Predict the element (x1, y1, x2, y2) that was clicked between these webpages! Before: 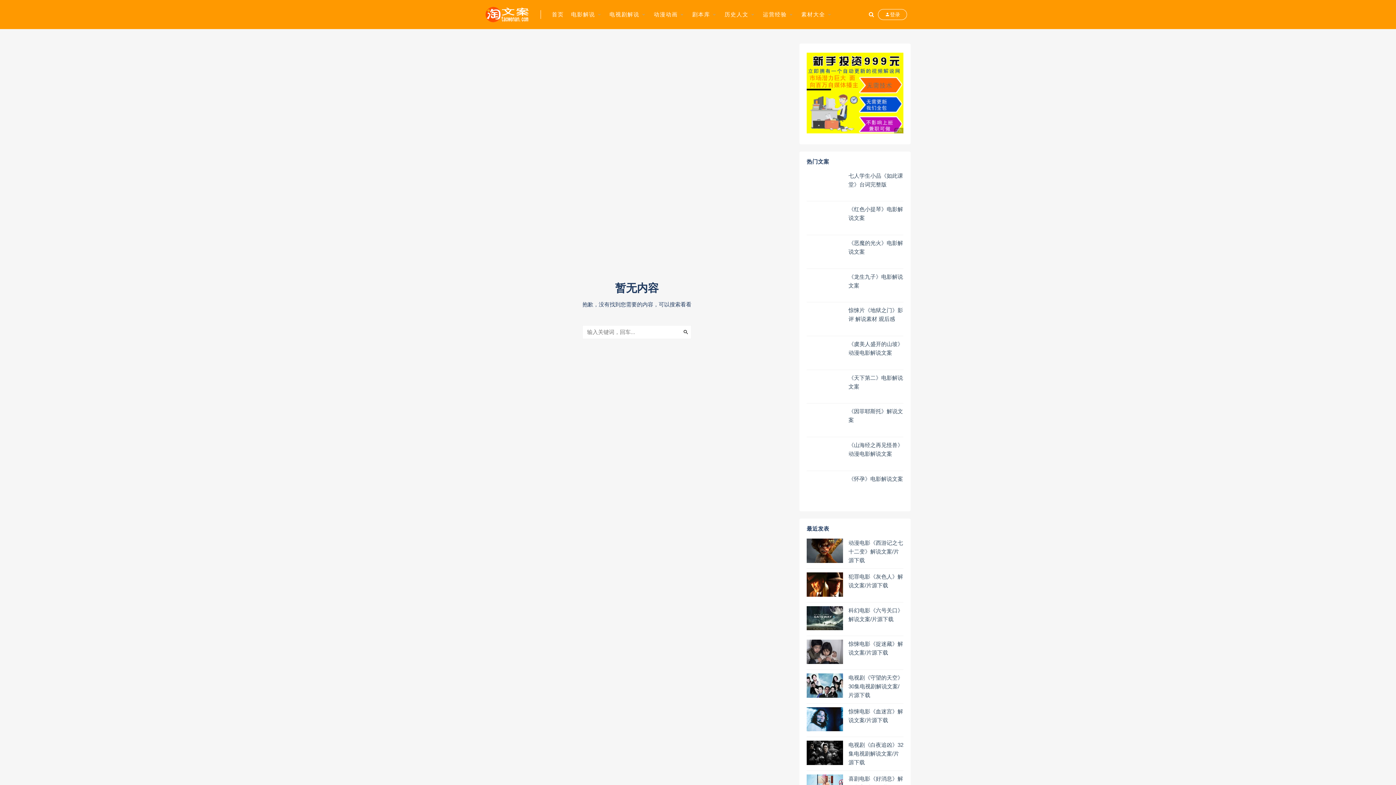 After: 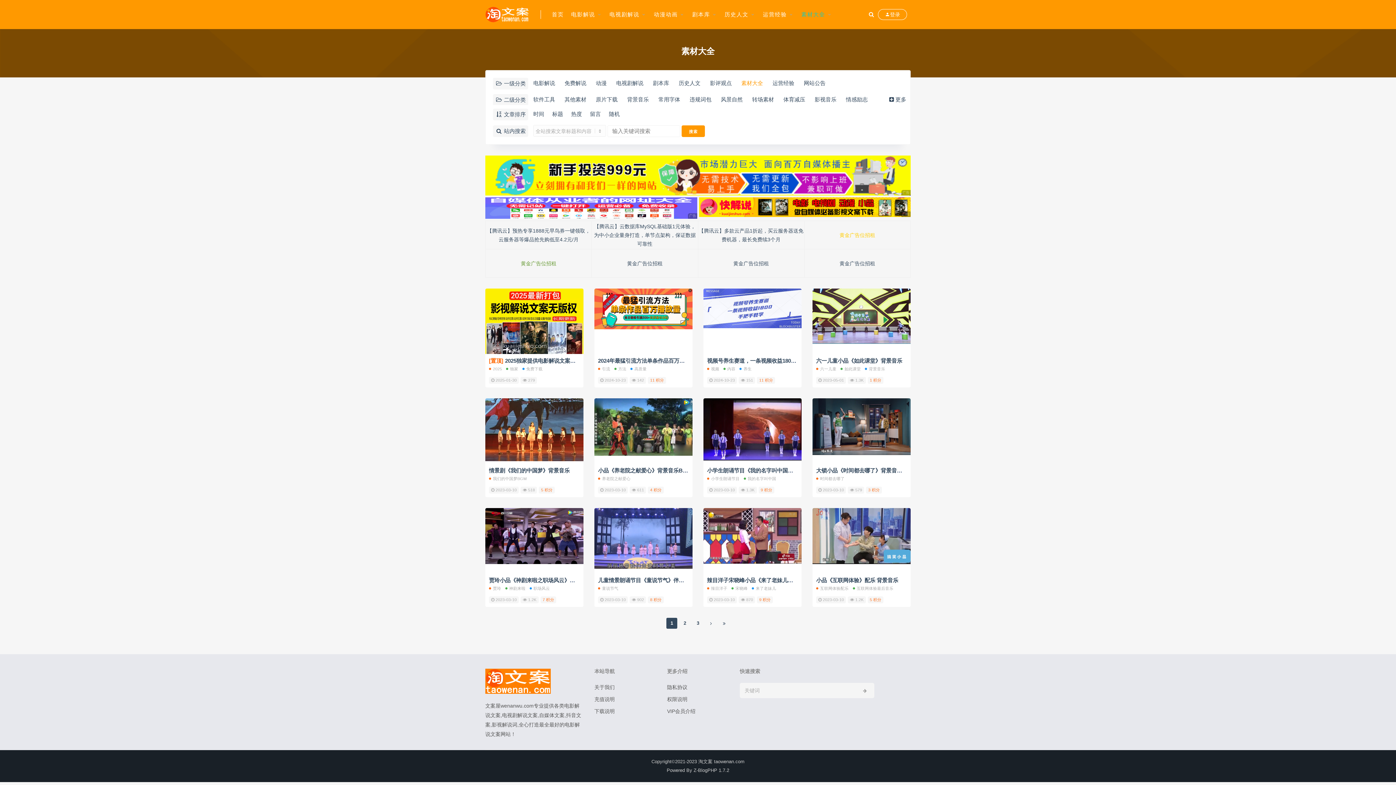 Action: bbox: (801, 3, 832, 25) label: 素材大全